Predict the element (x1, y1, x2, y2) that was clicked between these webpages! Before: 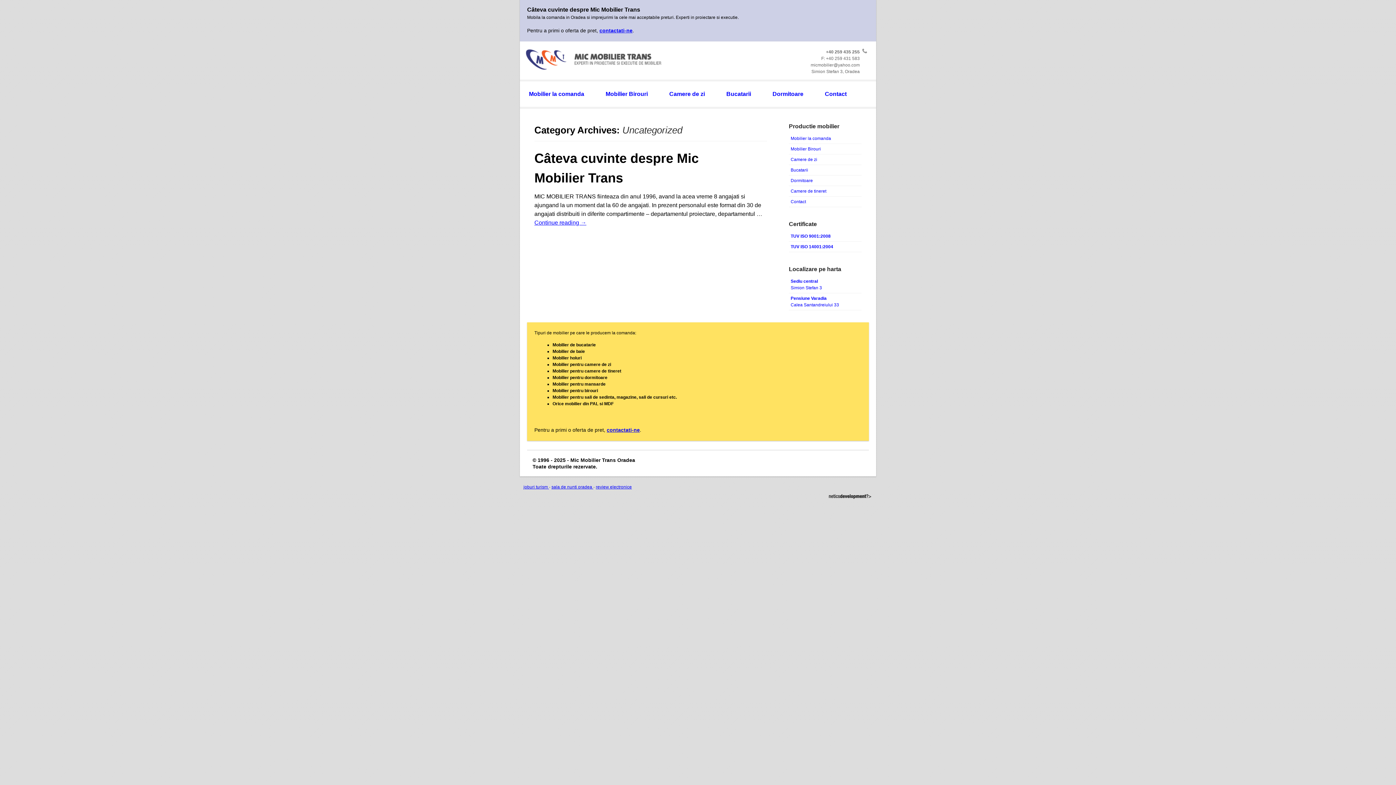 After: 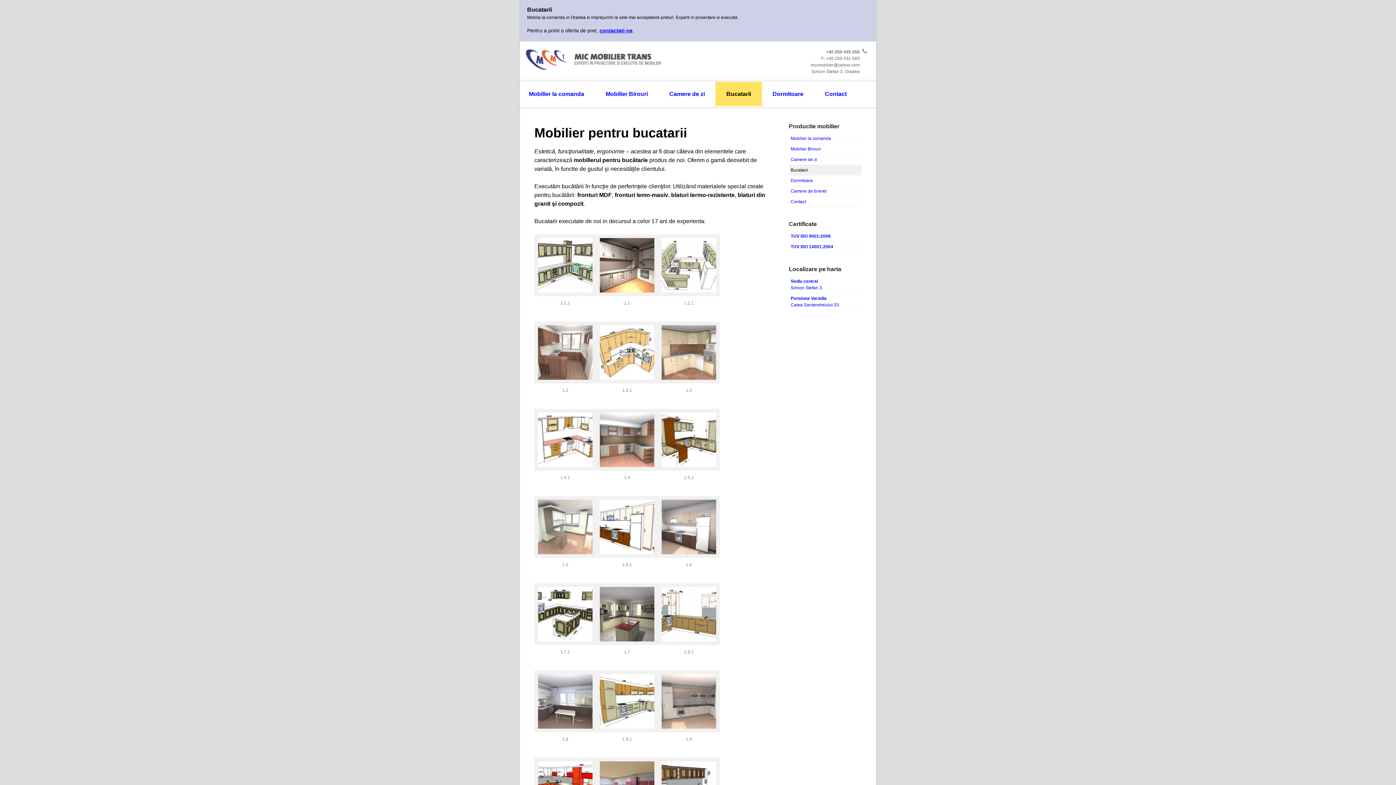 Action: label: Bucatarii bbox: (715, 81, 762, 104)